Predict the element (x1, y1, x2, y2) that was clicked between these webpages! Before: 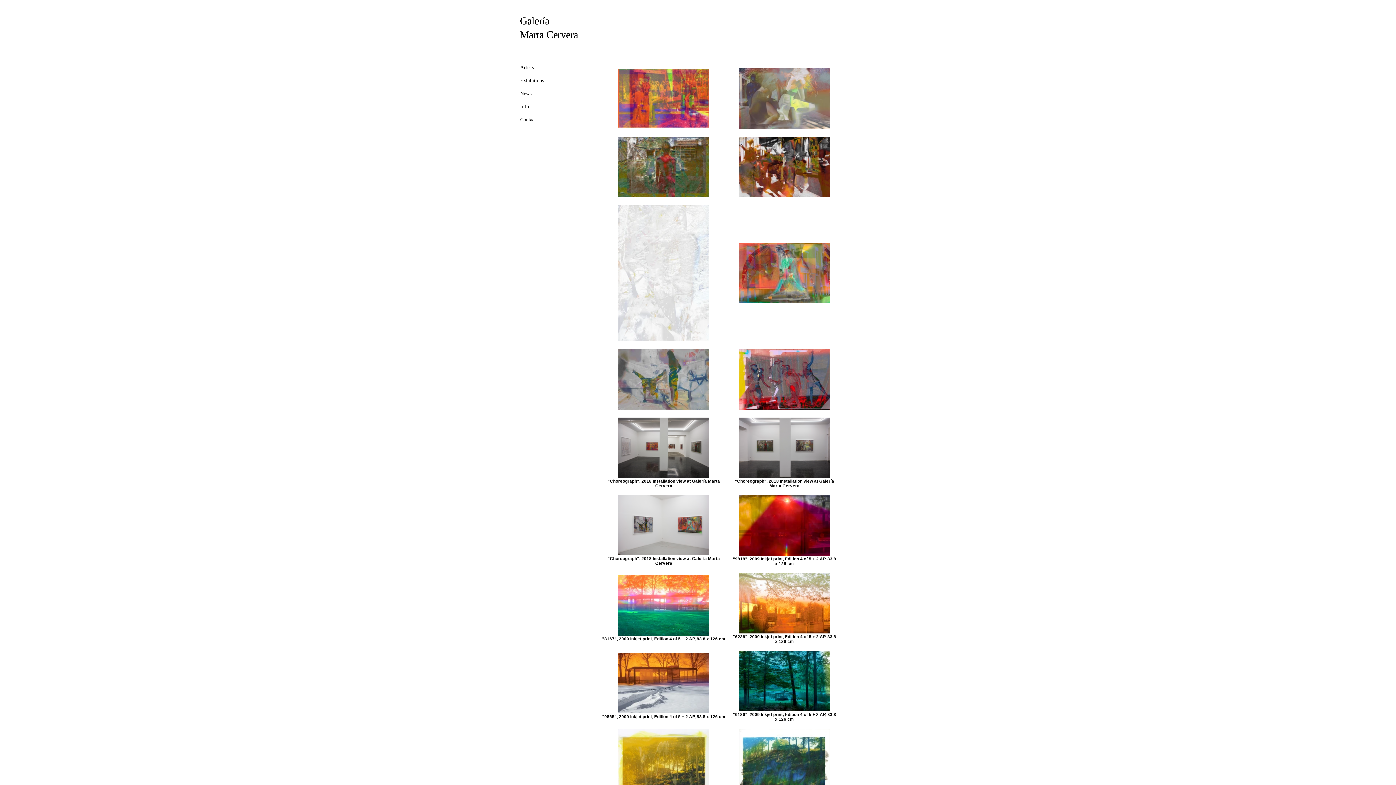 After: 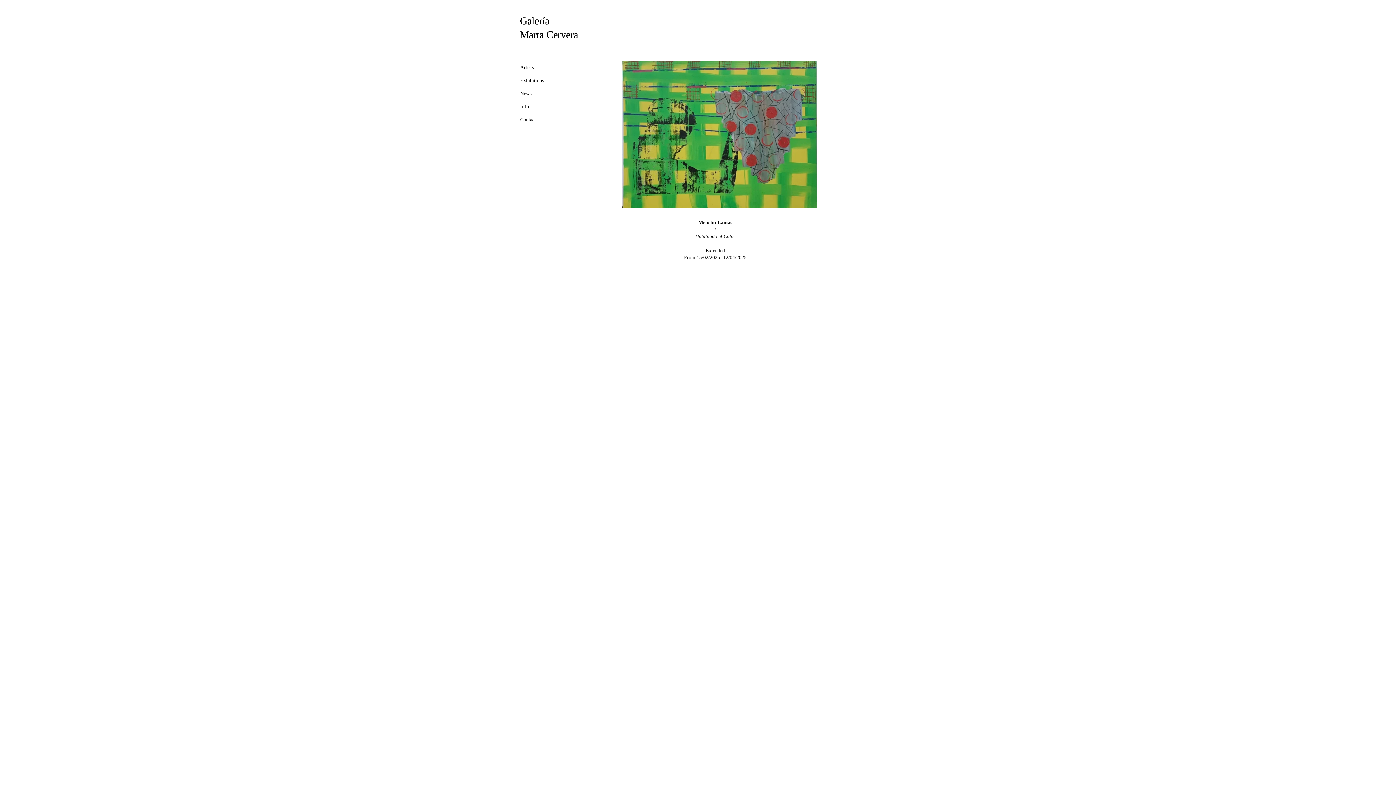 Action: bbox: (515, 11, 554, 30) label: Galería 